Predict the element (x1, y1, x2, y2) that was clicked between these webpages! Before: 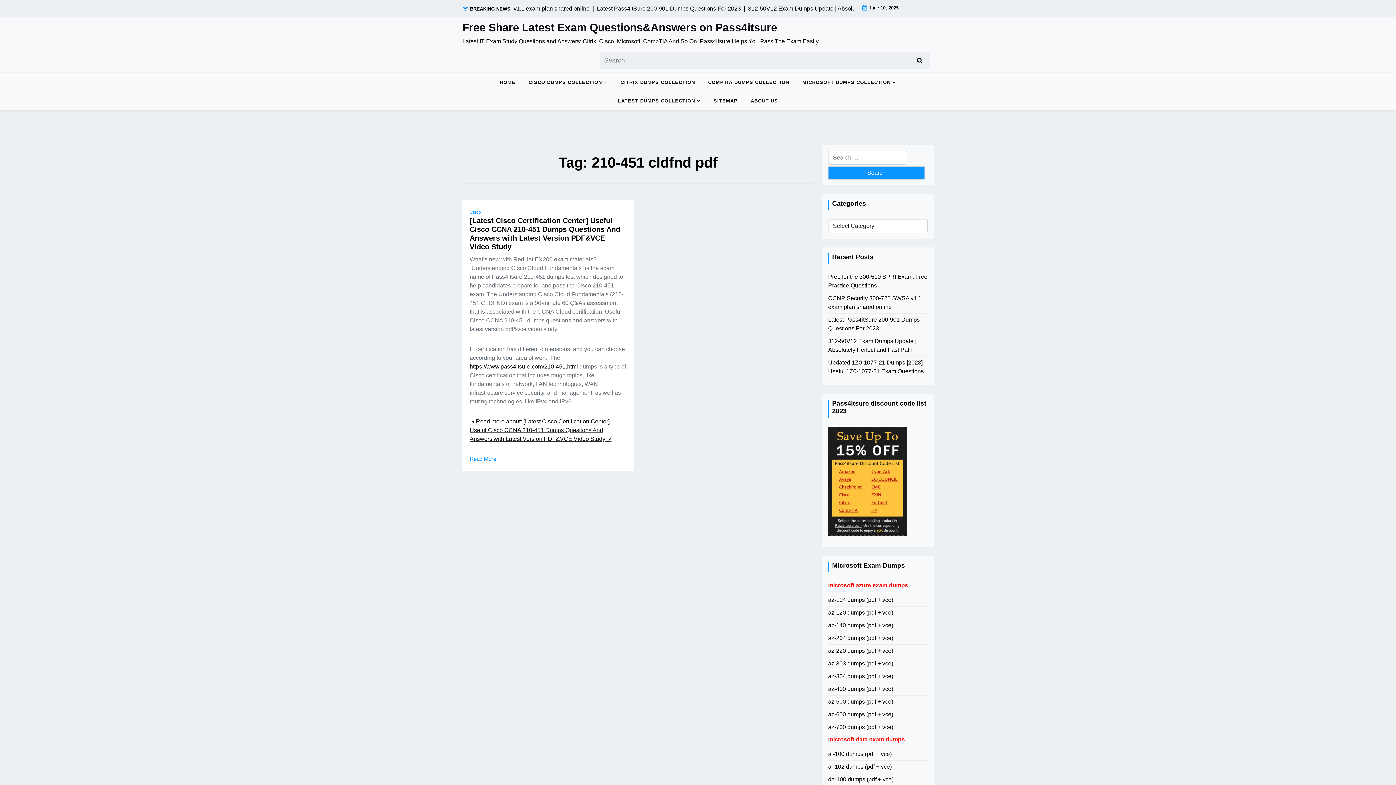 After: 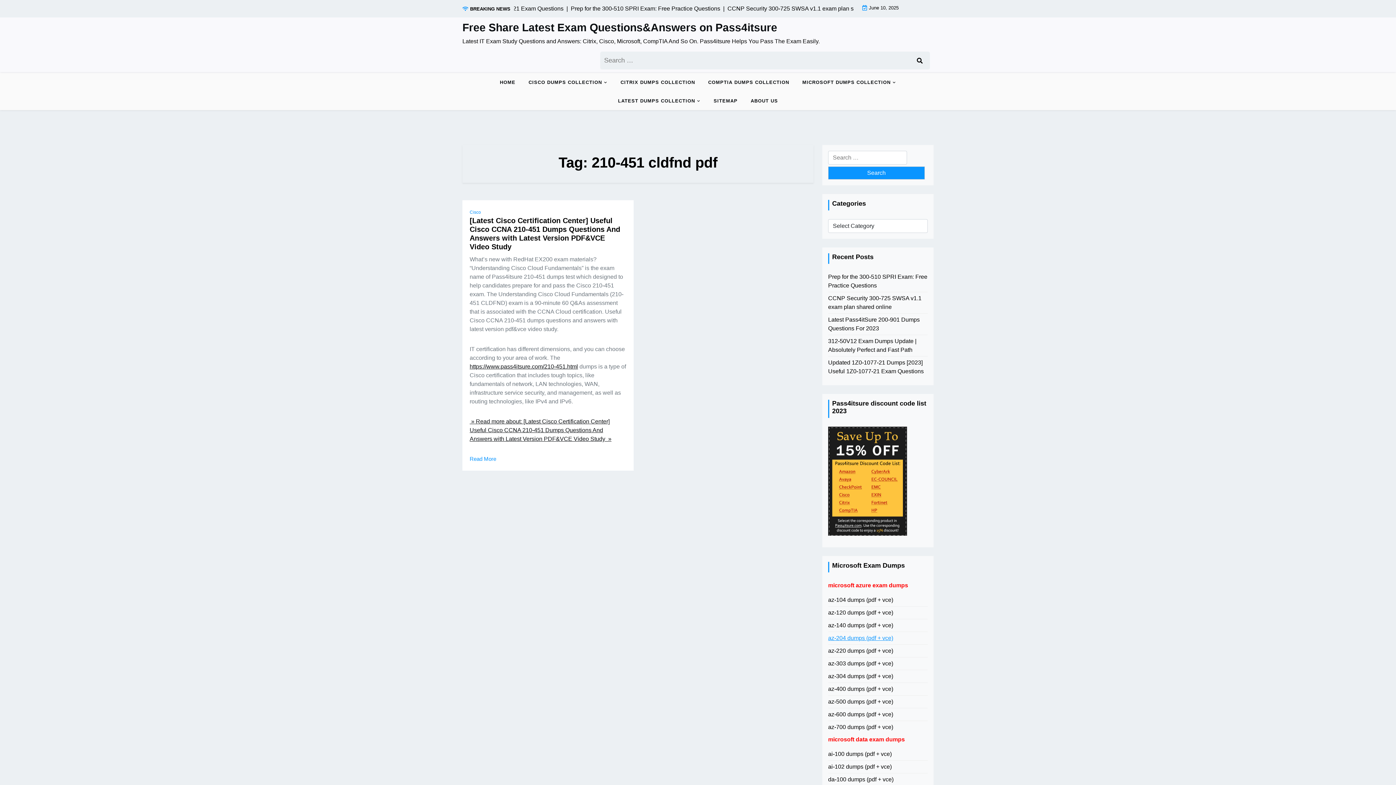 Action: label: az-204 dumps (pdf + vce) bbox: (828, 634, 893, 643)